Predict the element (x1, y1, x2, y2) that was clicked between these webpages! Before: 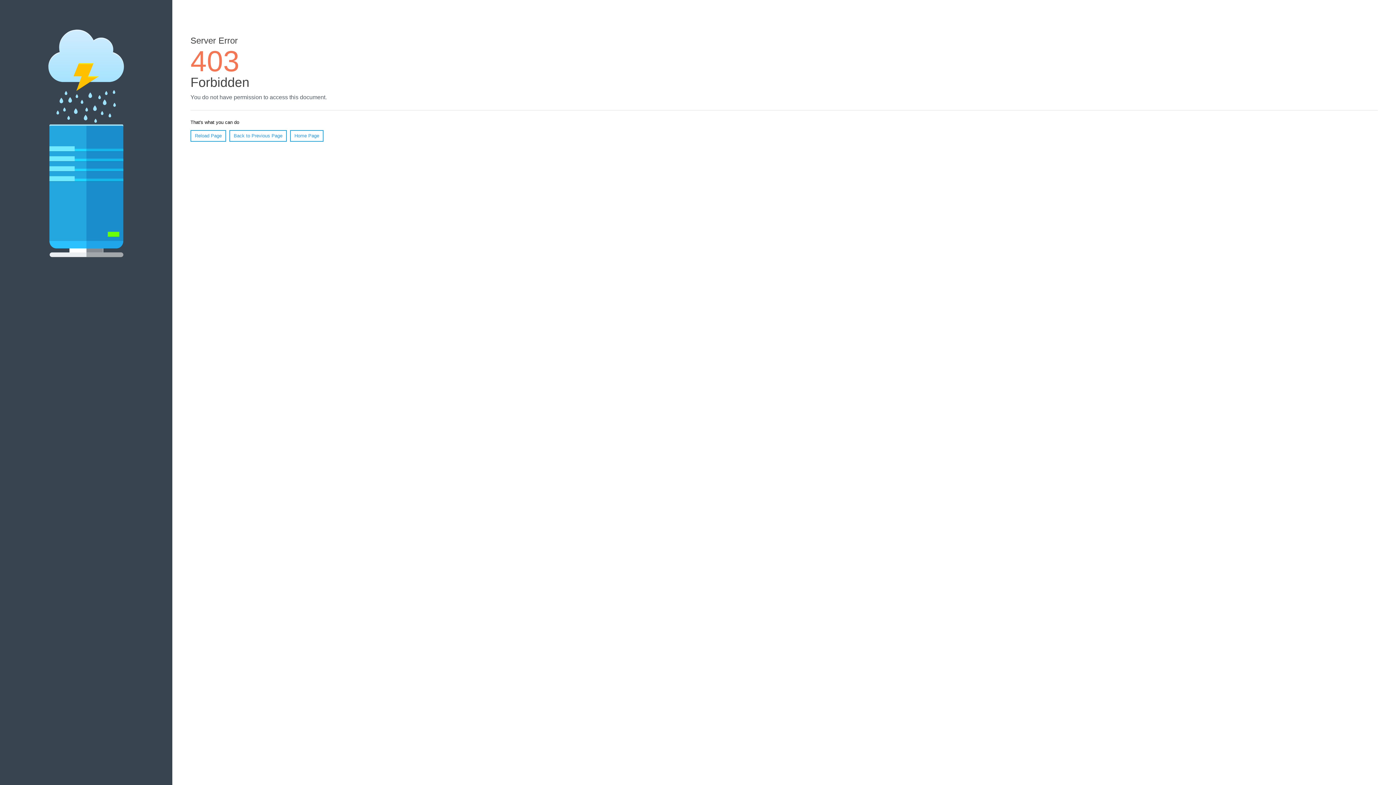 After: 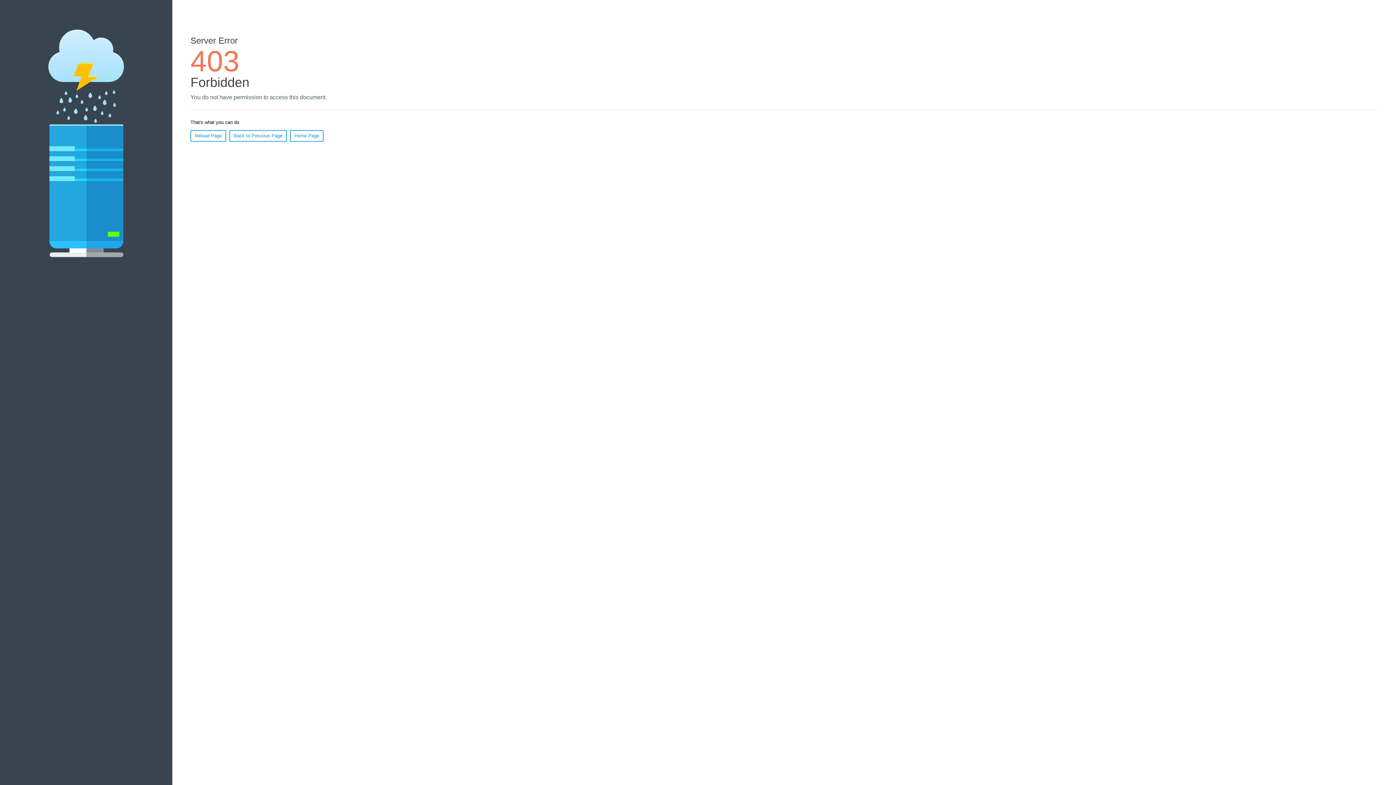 Action: bbox: (290, 130, 323, 141) label: Home Page